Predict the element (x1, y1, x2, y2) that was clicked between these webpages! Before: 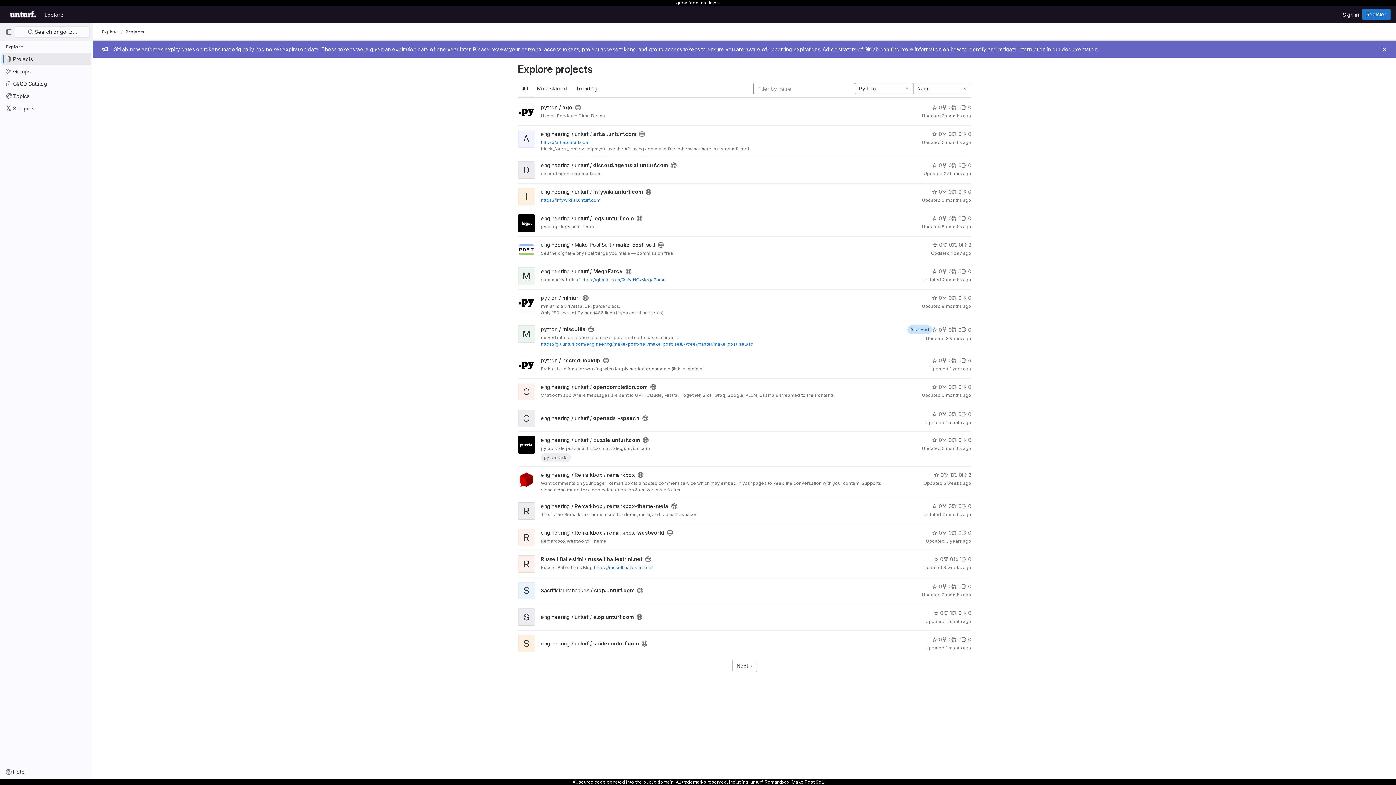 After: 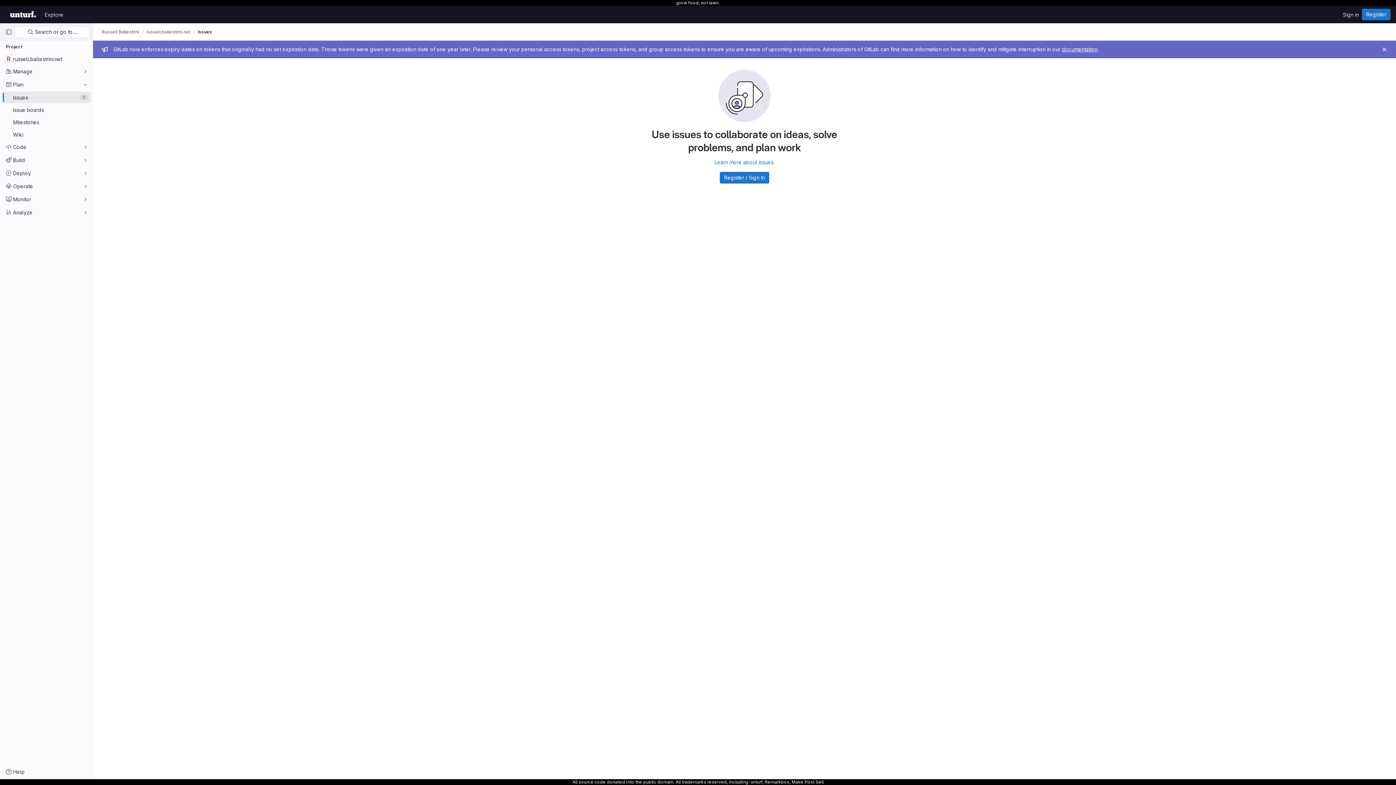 Action: bbox: (961, 555, 971, 563) label: 0